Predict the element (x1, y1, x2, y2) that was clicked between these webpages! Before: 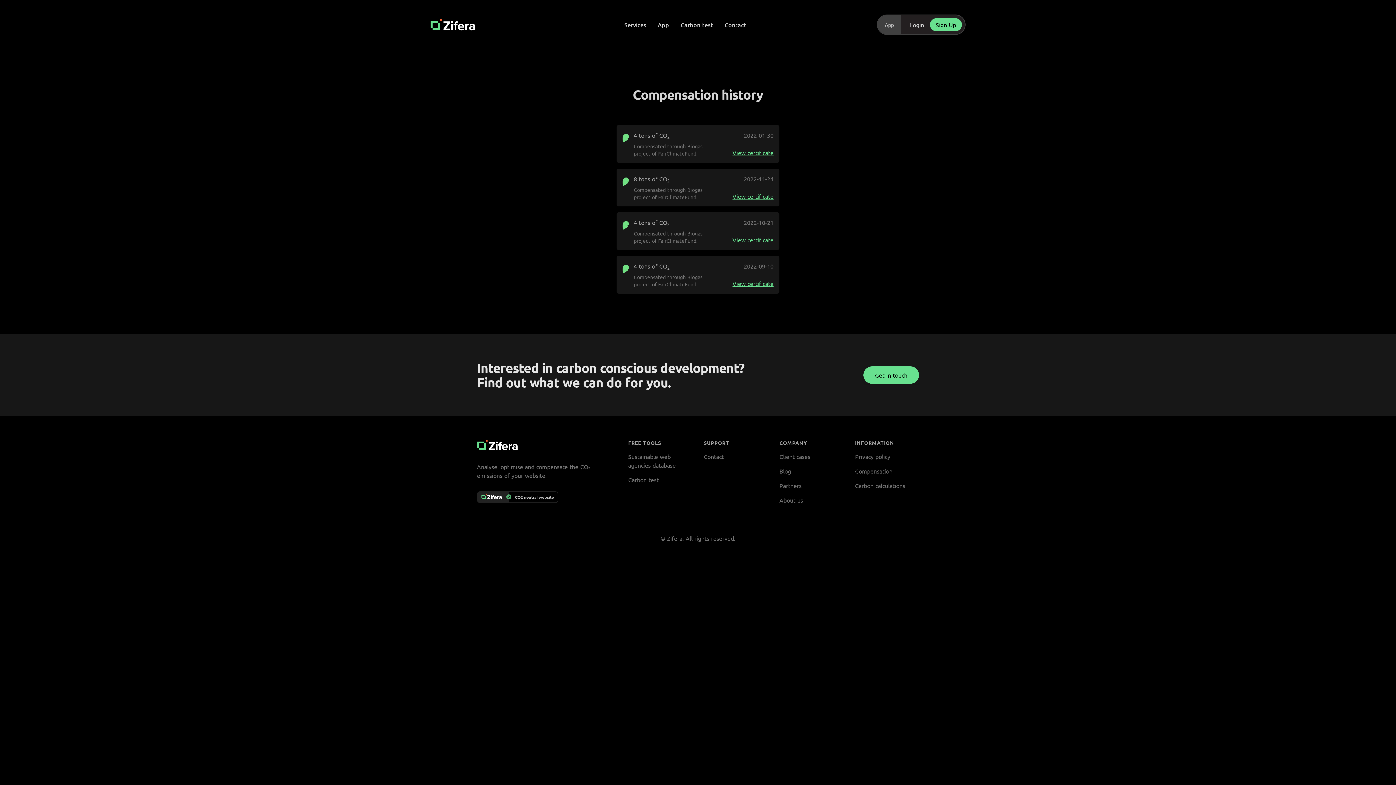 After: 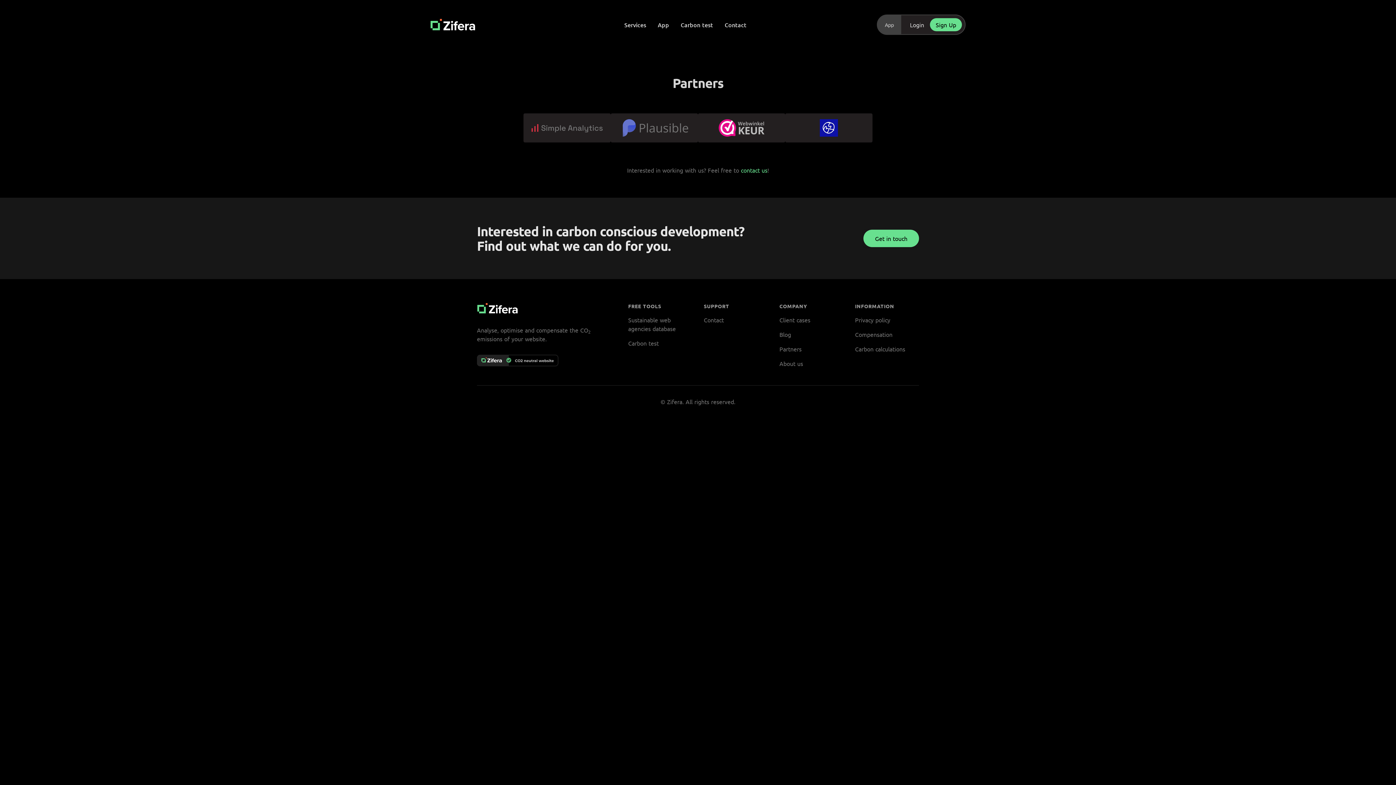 Action: label: Partners bbox: (779, 482, 801, 489)